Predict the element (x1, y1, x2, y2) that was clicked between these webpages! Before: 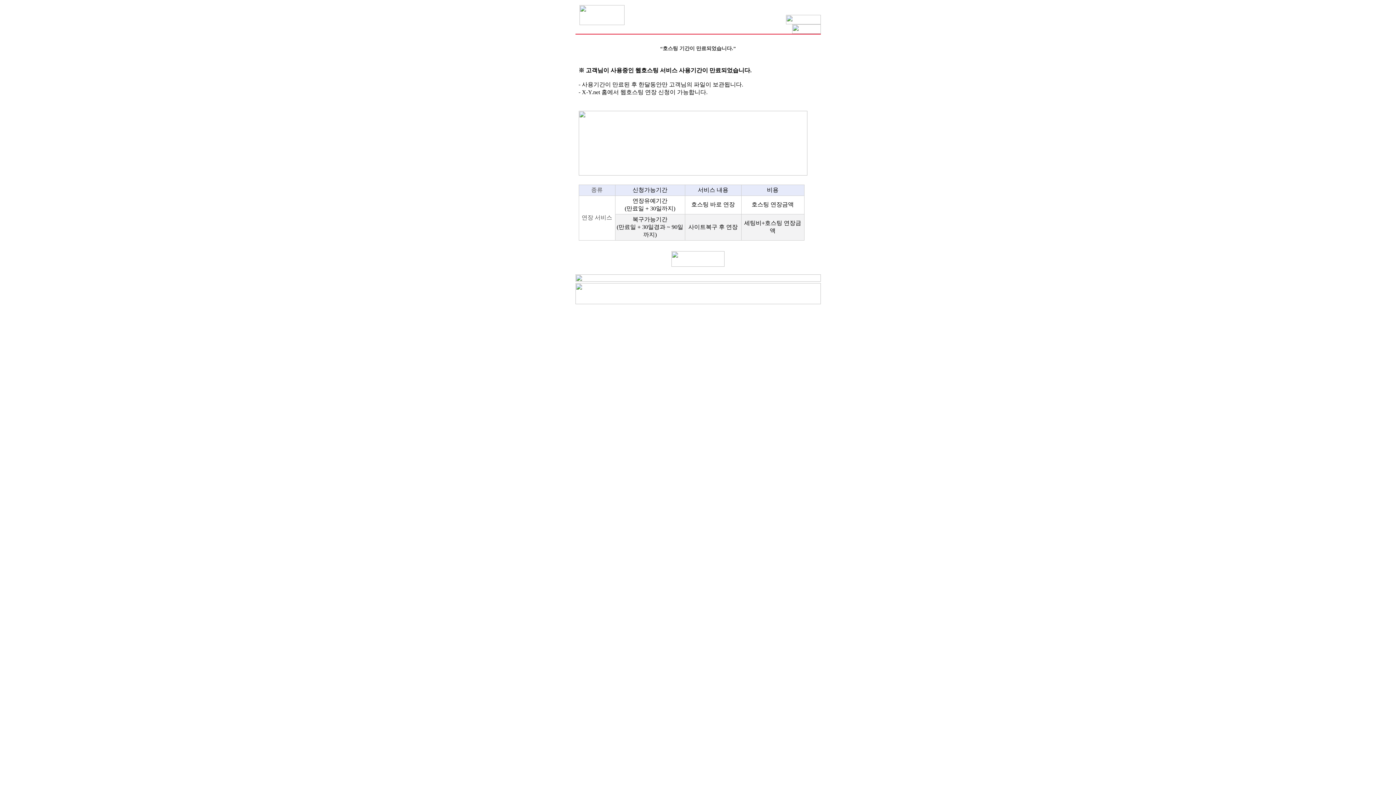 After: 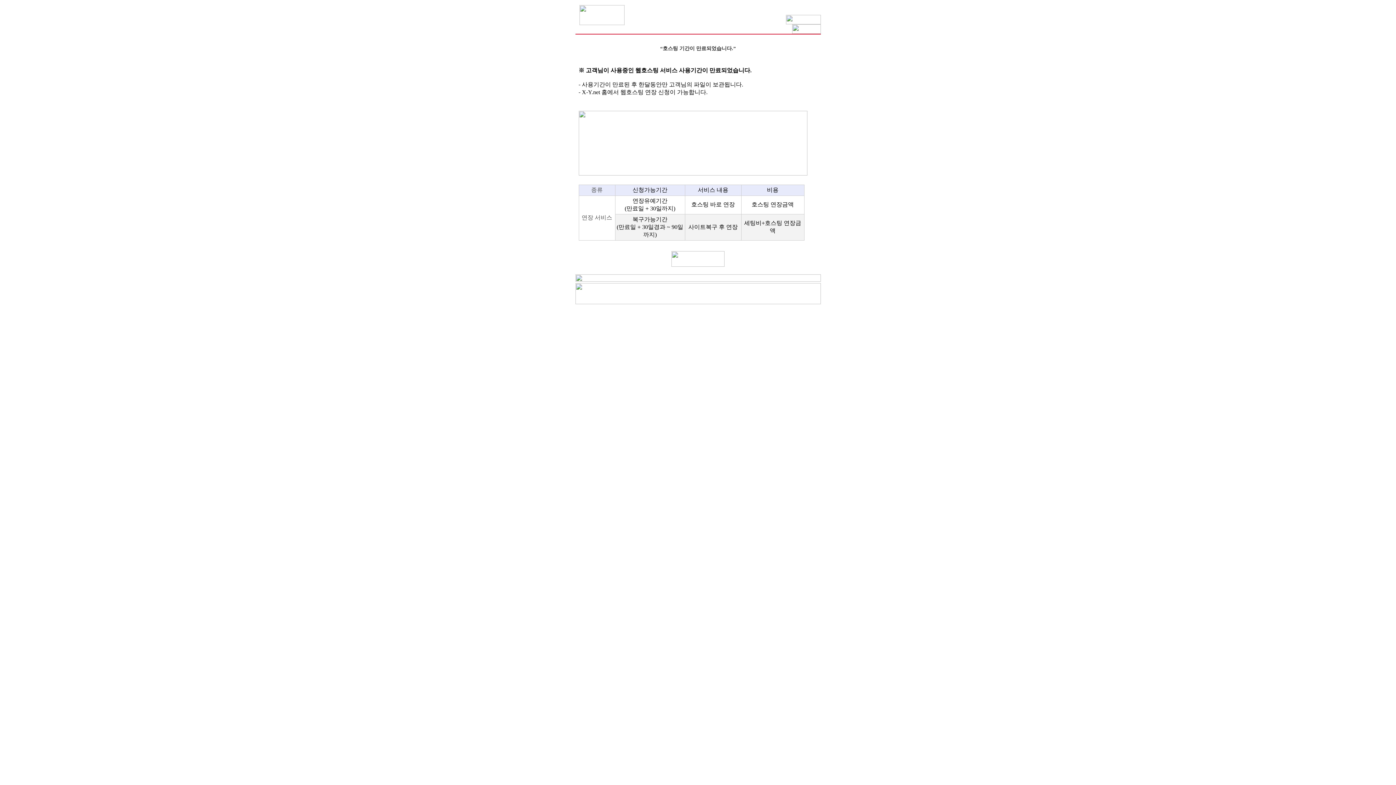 Action: bbox: (671, 261, 724, 268)